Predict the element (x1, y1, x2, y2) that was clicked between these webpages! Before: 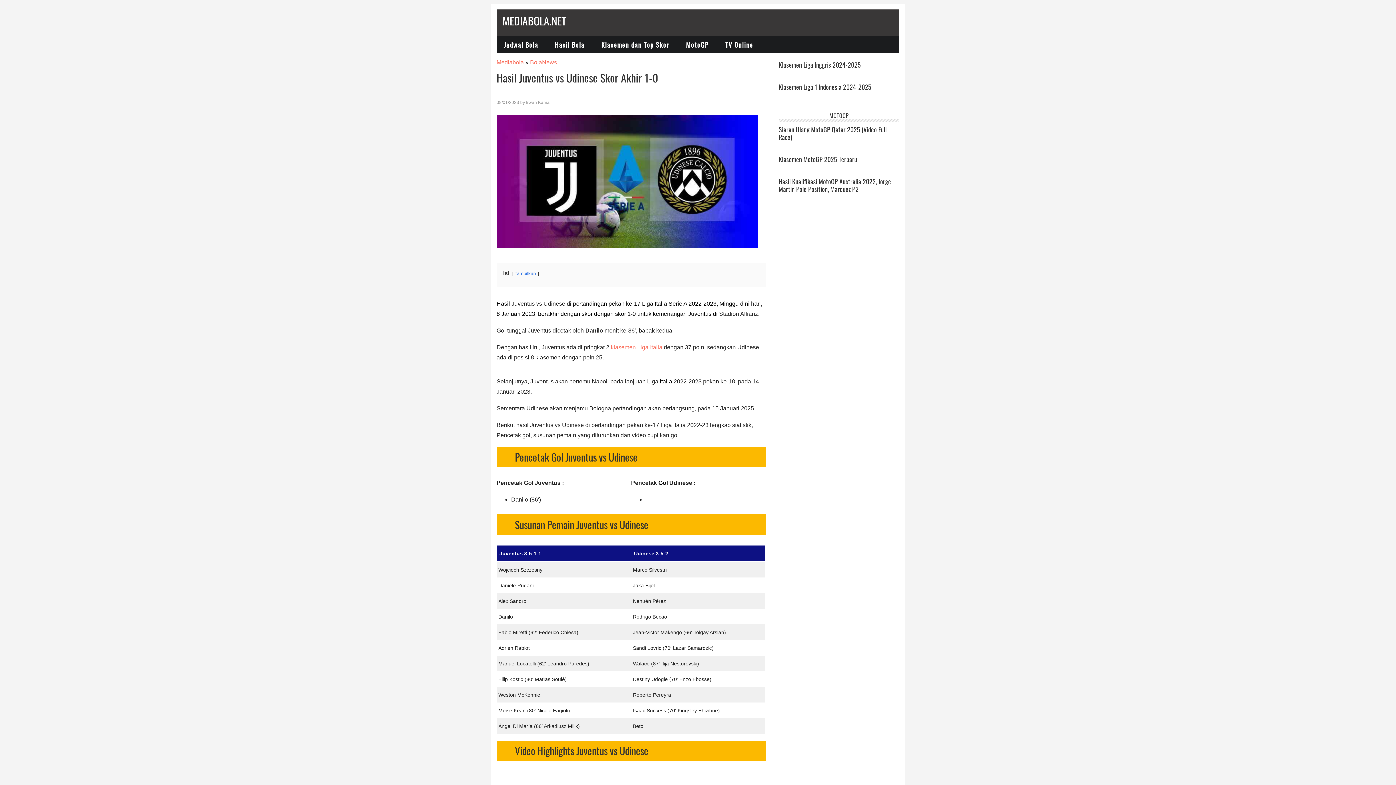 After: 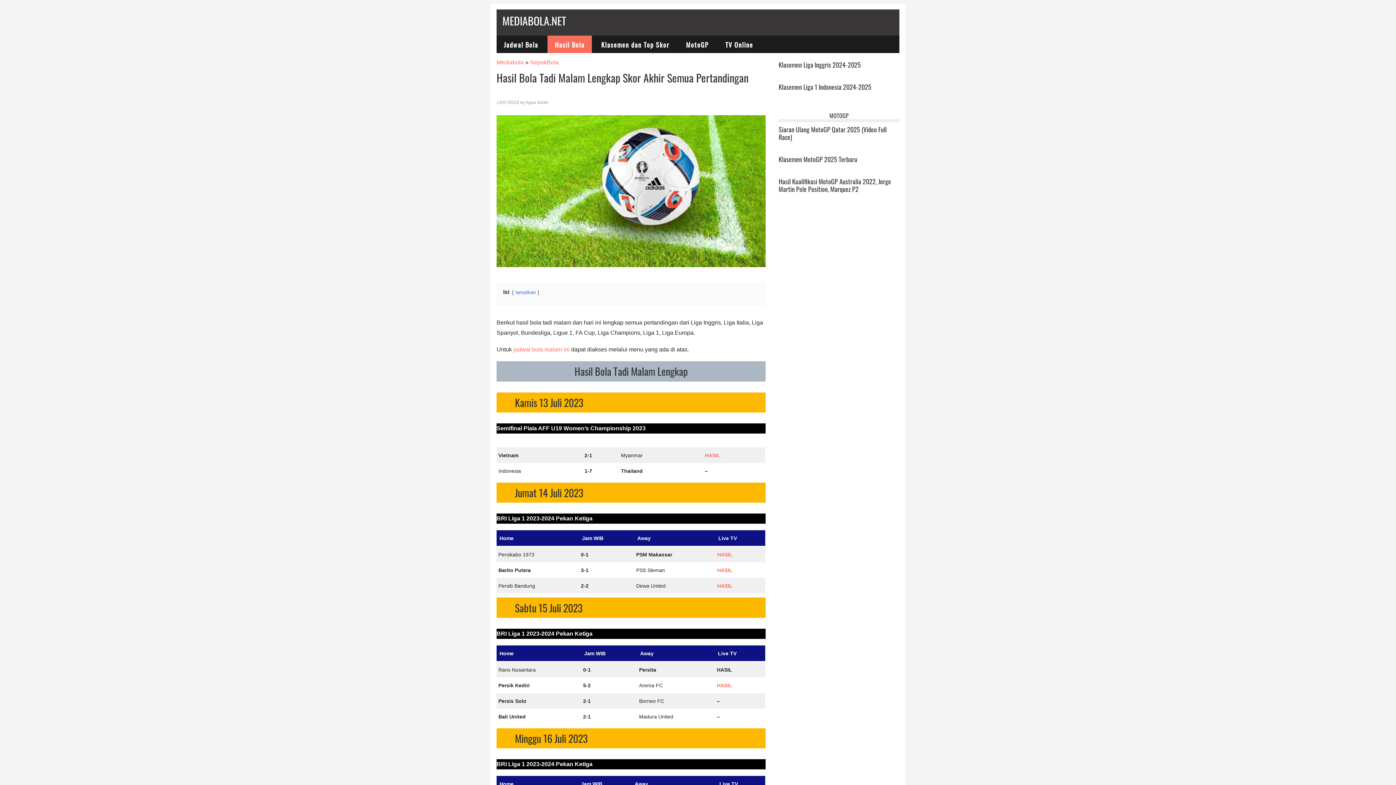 Action: bbox: (547, 35, 592, 53) label: Hasil Bola